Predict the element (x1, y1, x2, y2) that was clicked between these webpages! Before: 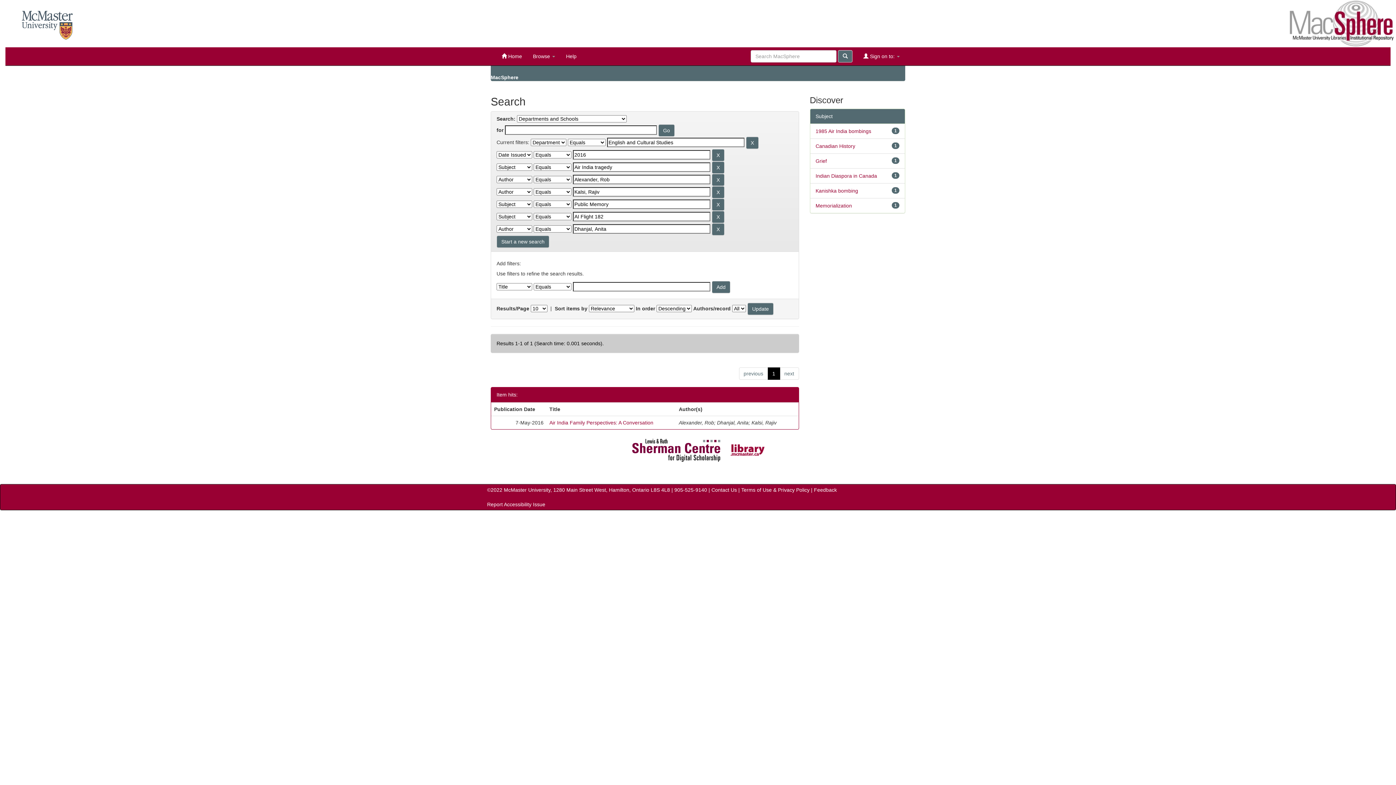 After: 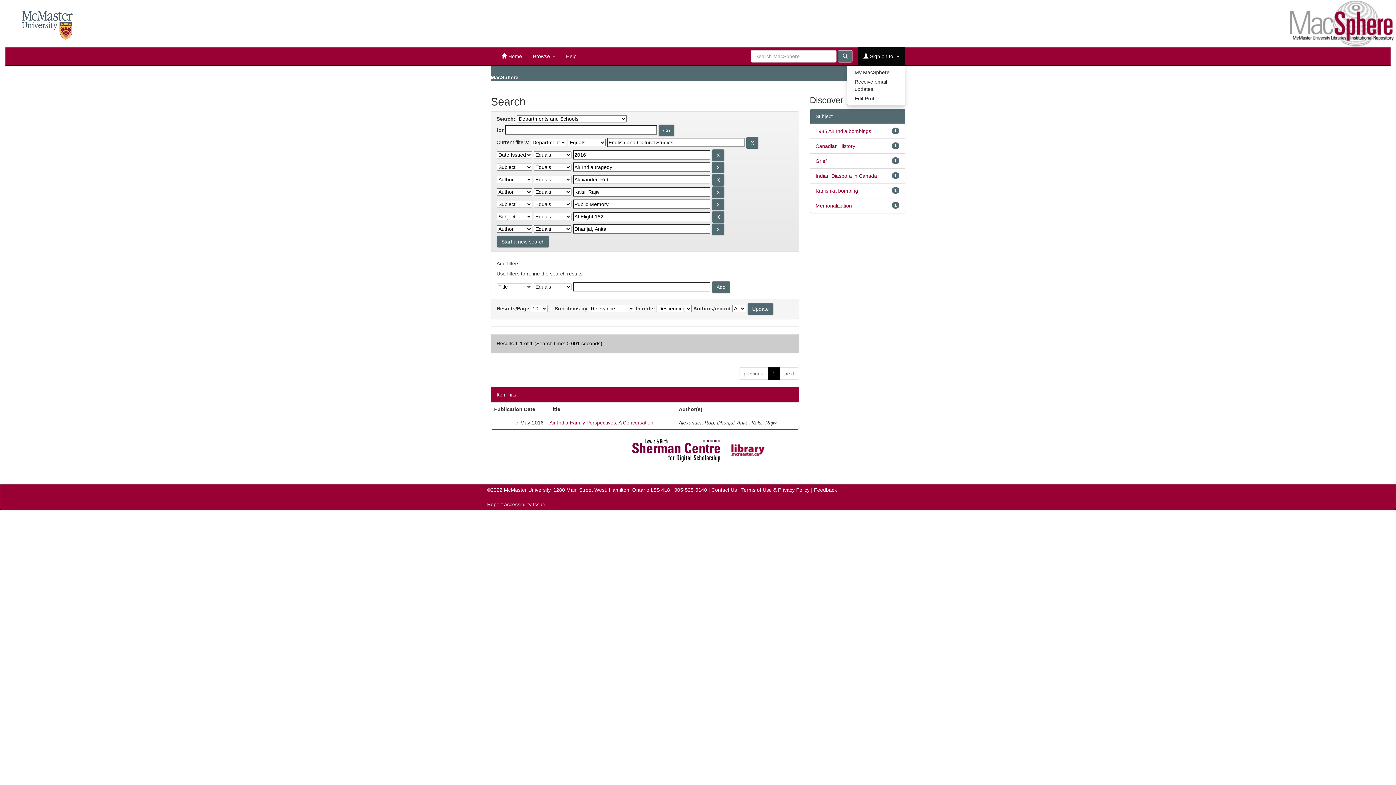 Action: bbox: (858, 47, 905, 65) label:  Sign on to: 